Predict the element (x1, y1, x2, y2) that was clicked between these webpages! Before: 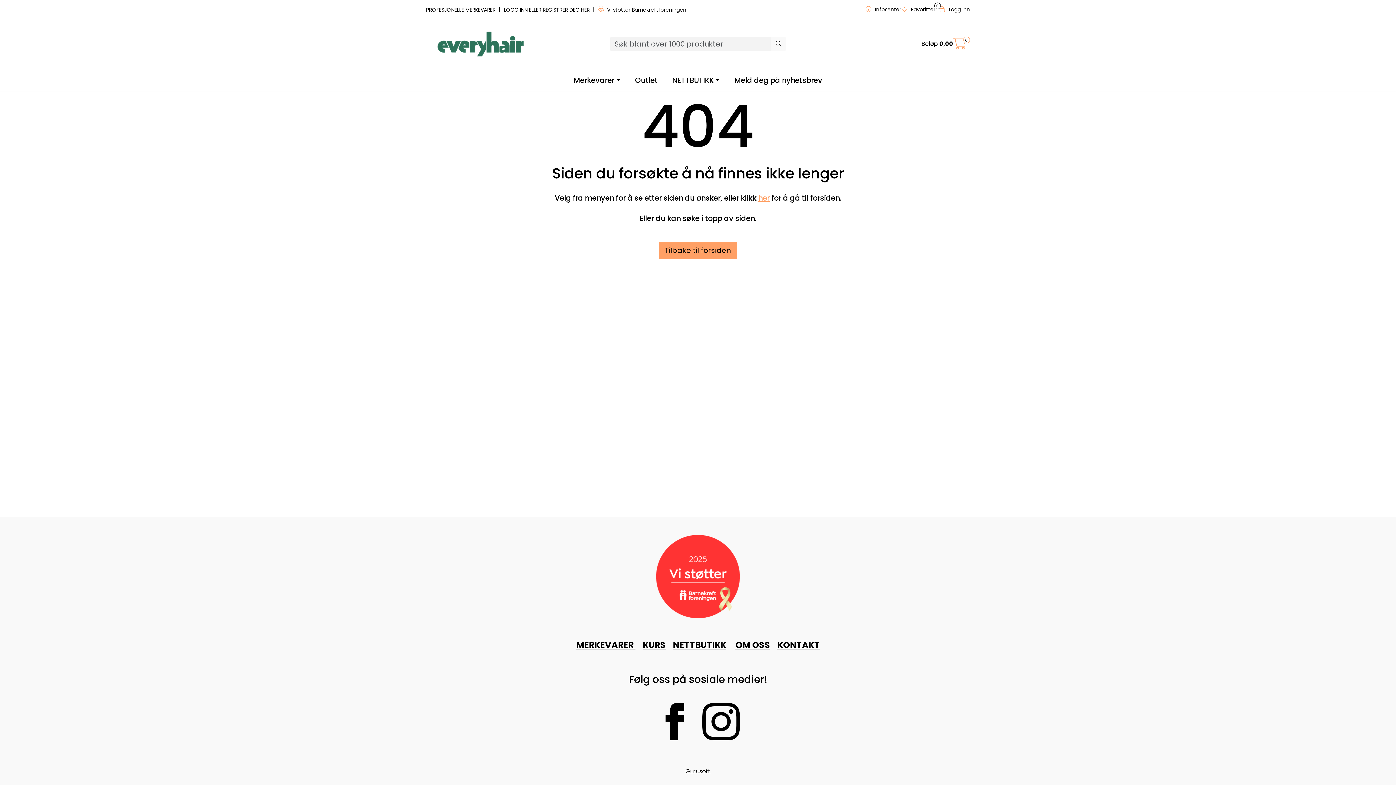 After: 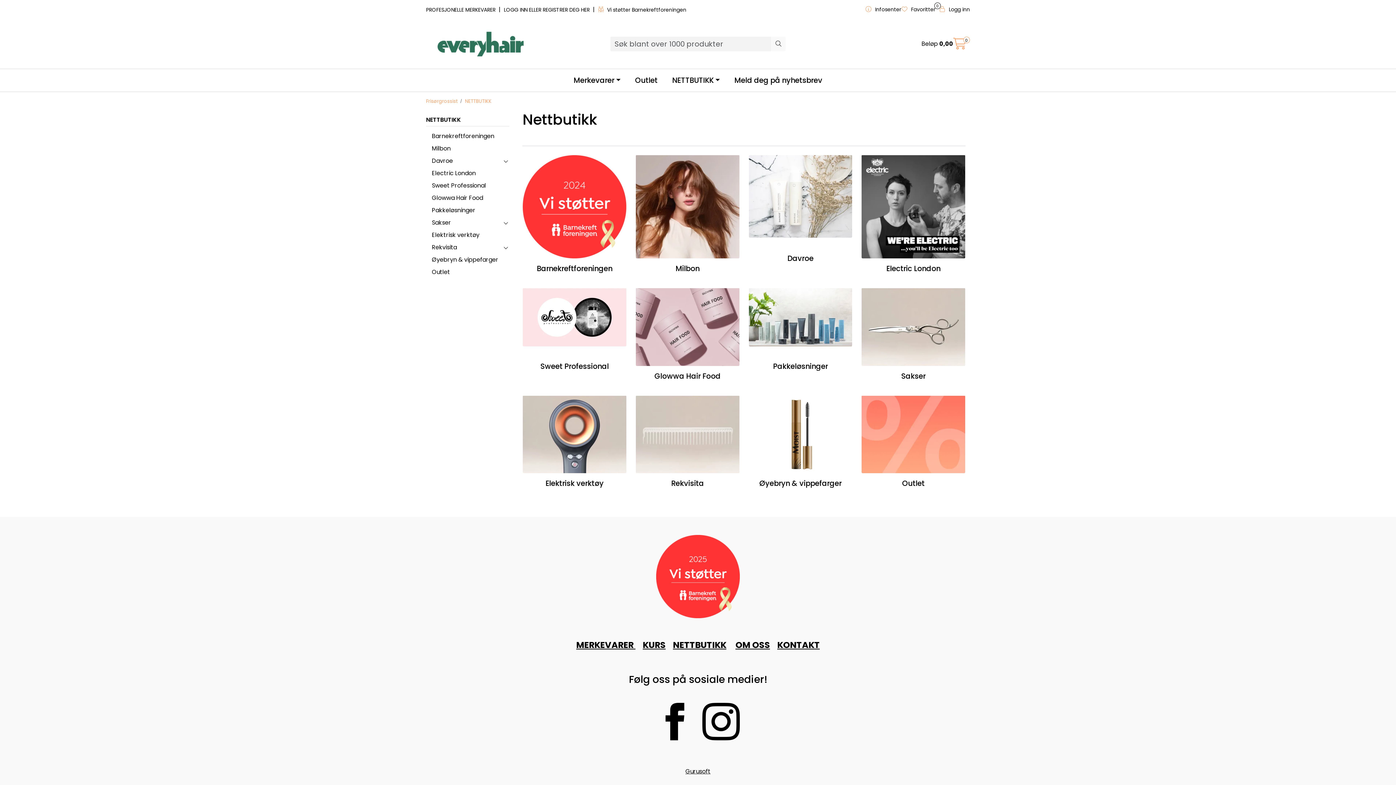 Action: label: NETTBUTIKK bbox: (665, 69, 727, 91)